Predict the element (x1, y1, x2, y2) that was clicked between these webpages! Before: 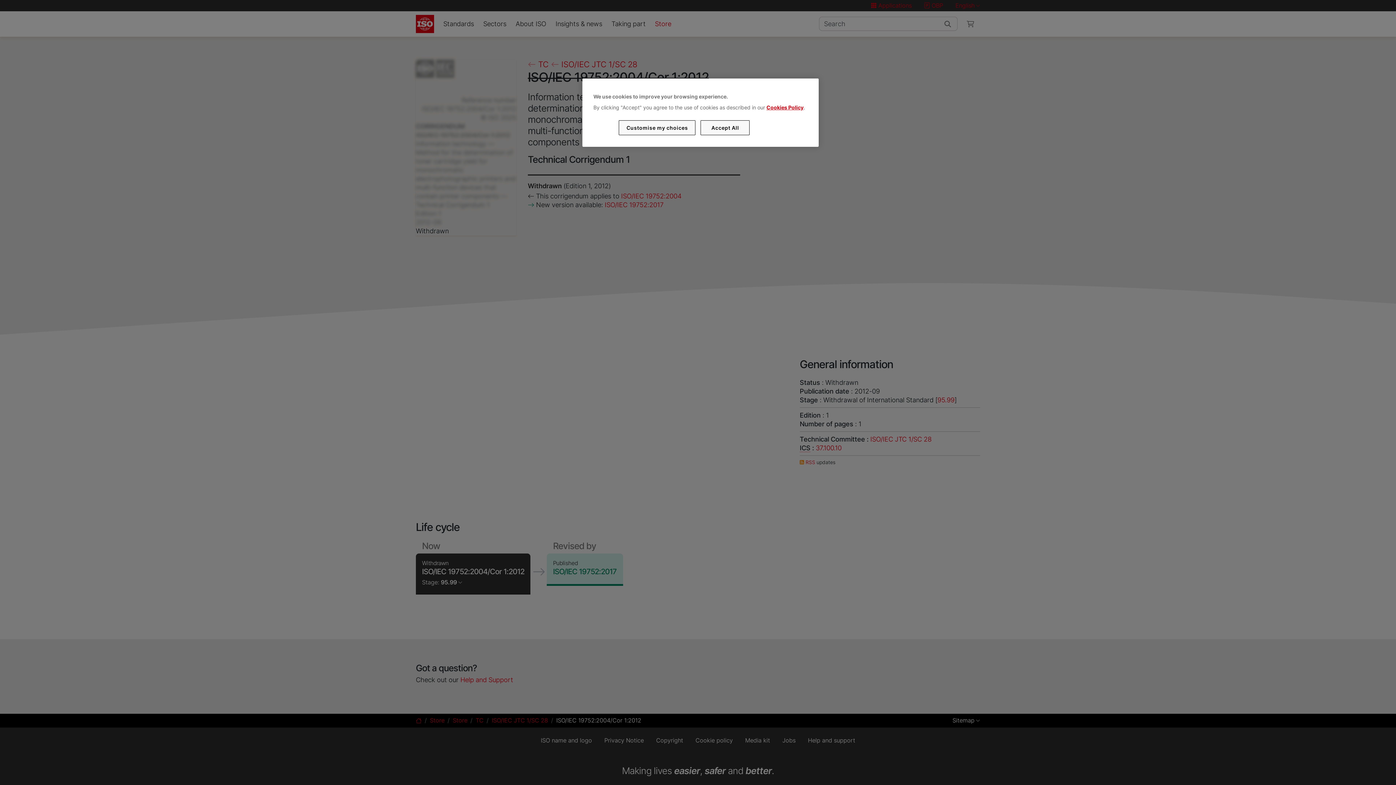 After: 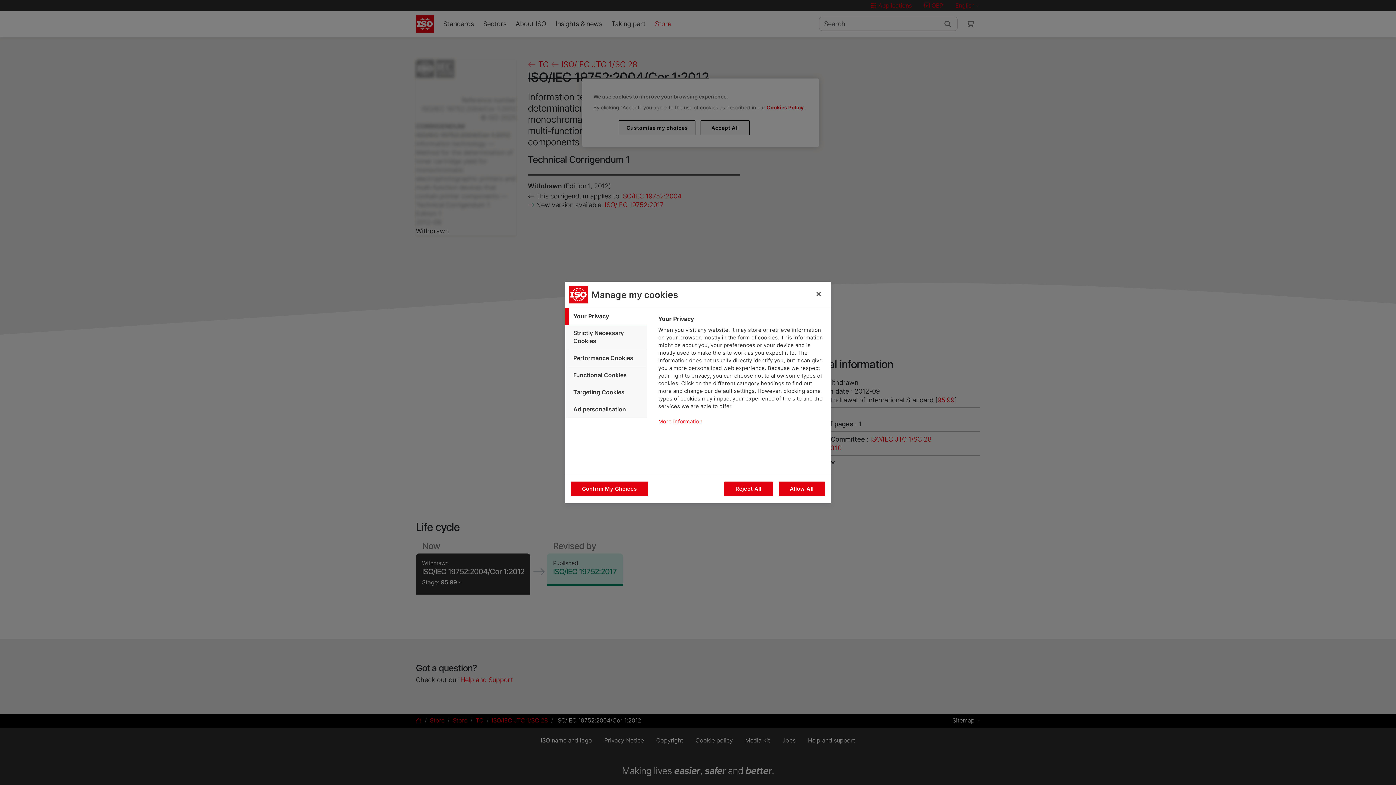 Action: label: Customise my choices bbox: (619, 120, 695, 135)